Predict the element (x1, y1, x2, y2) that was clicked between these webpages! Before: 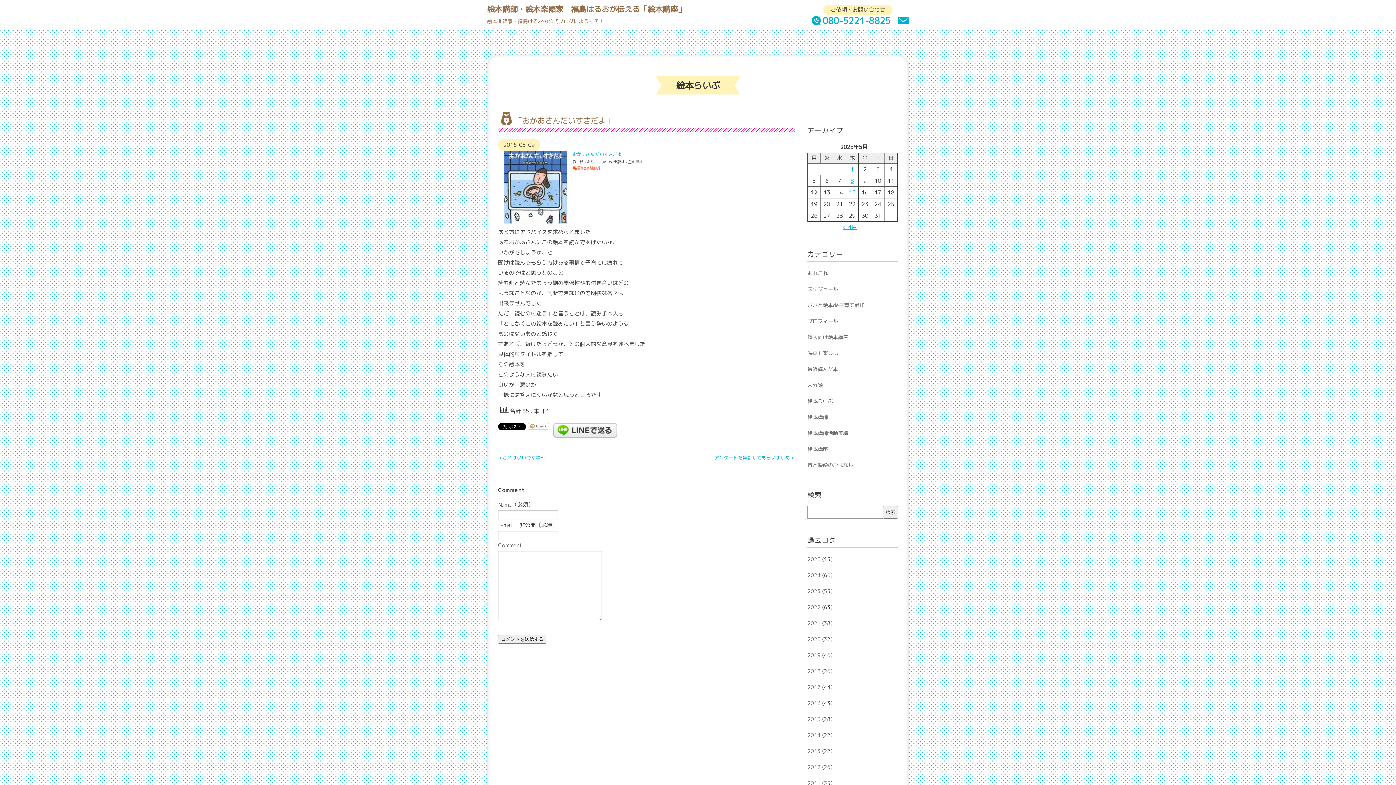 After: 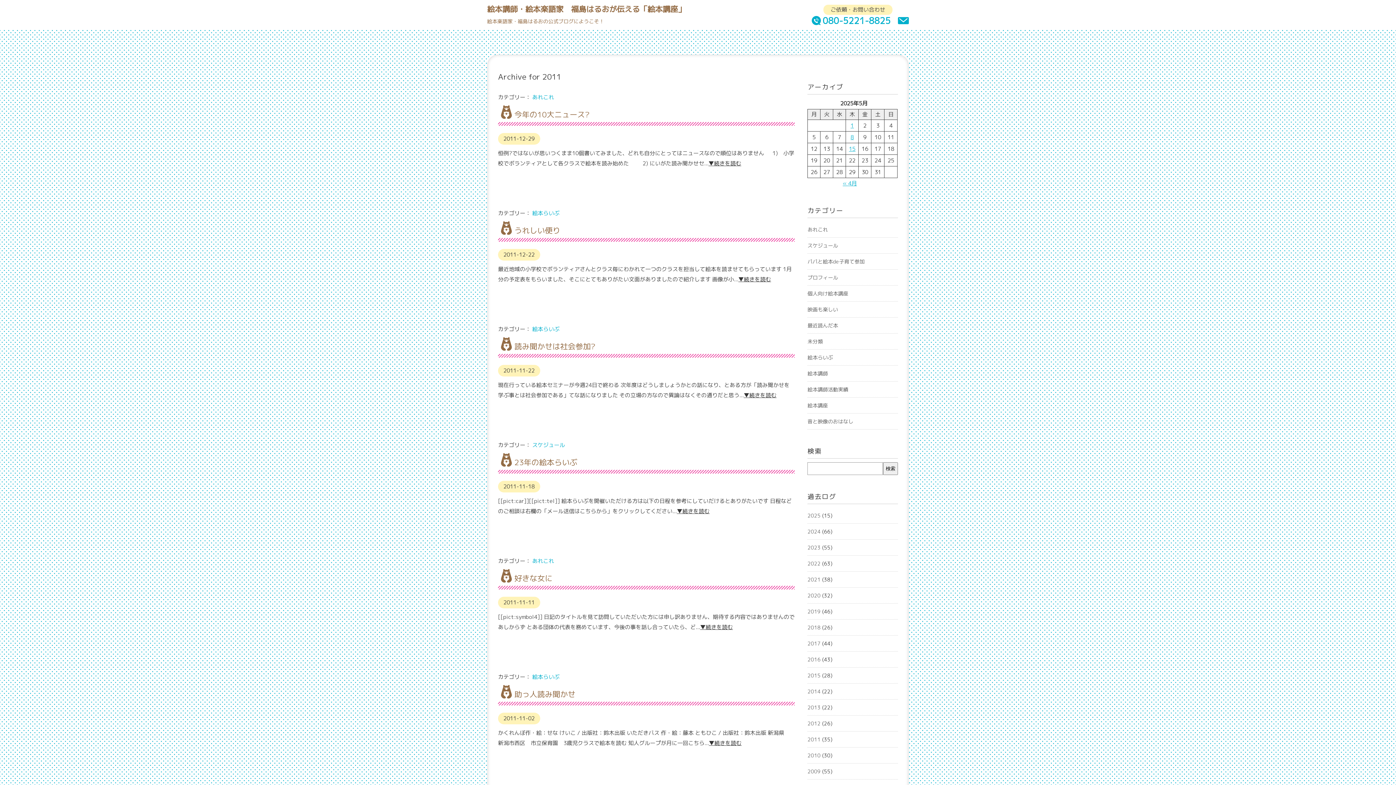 Action: bbox: (807, 780, 820, 786) label: 2011